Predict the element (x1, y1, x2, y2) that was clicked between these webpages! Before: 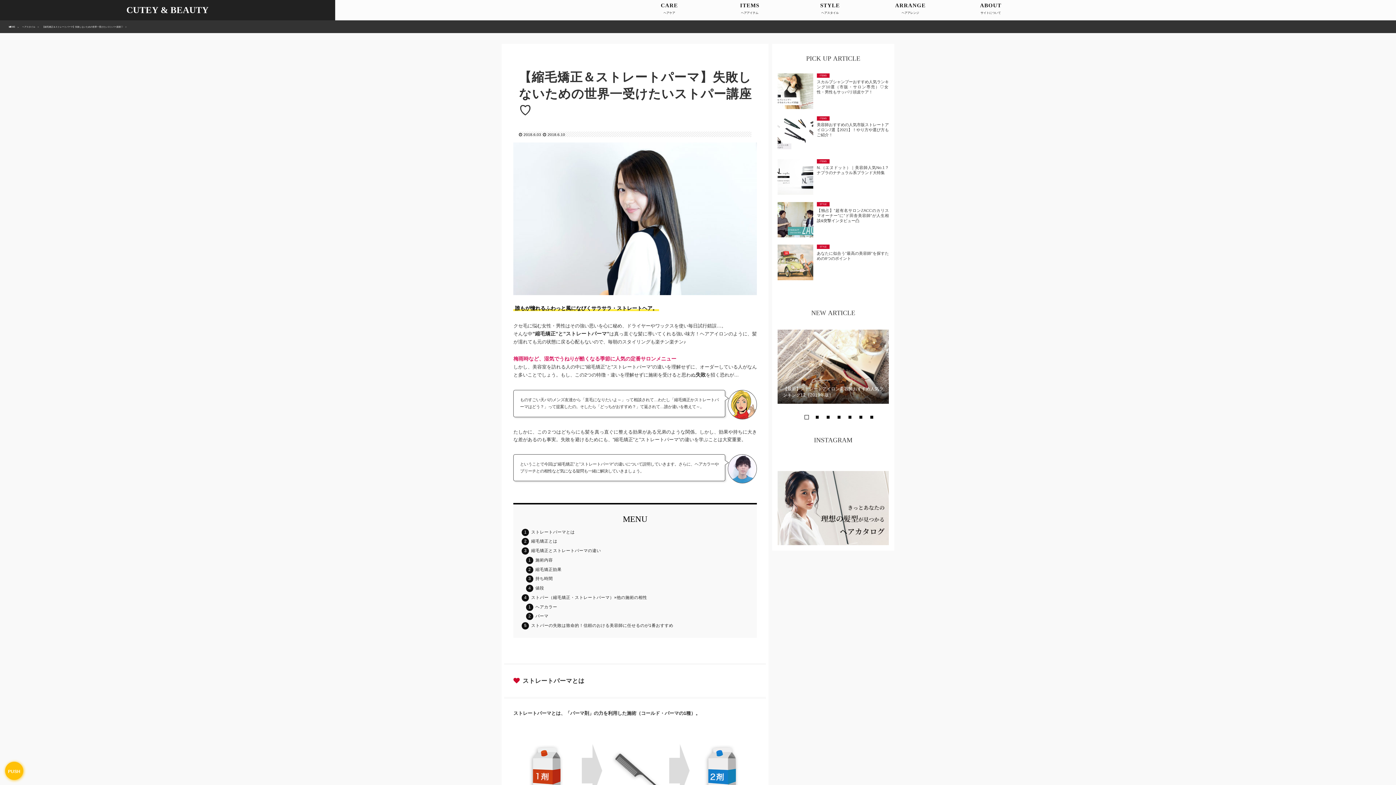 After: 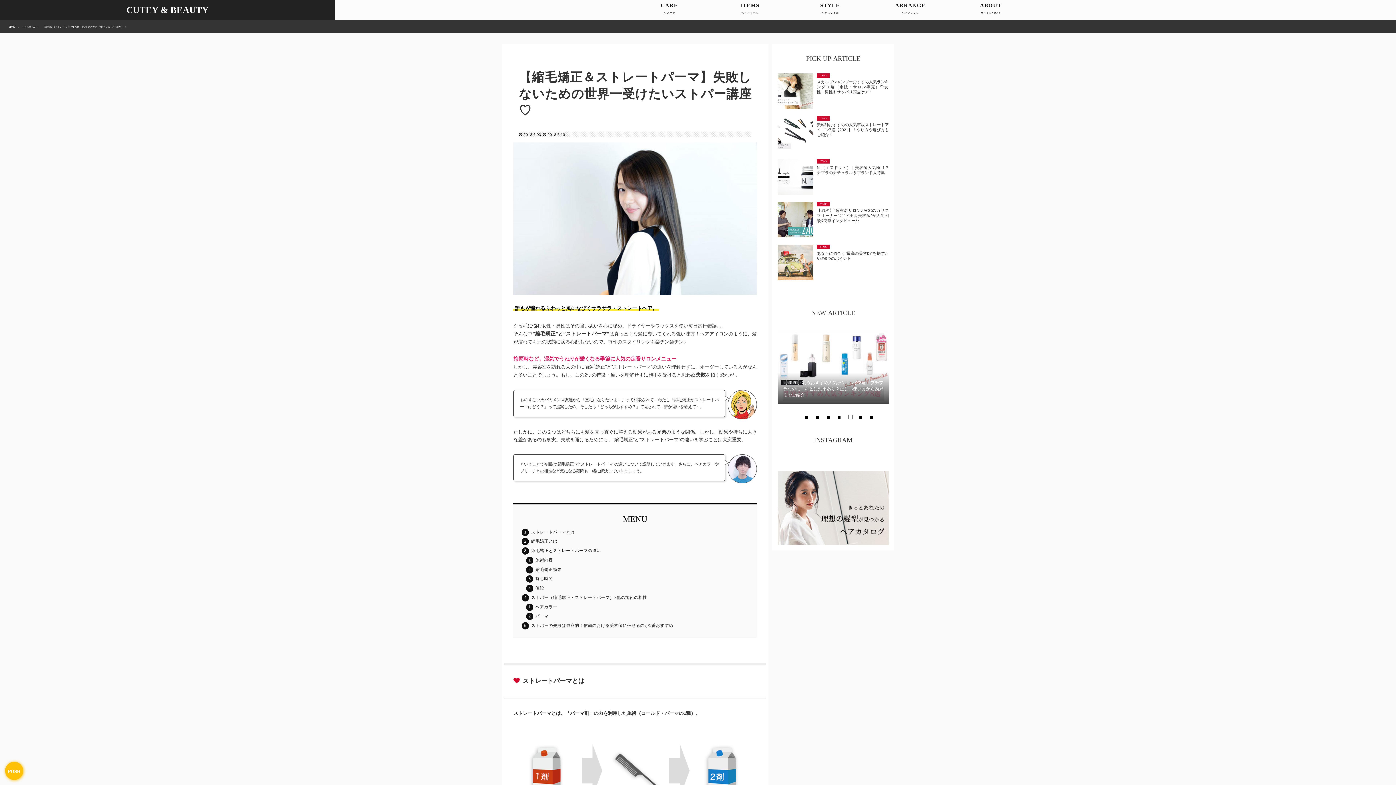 Action: label: 5 bbox: (846, 413, 853, 420)